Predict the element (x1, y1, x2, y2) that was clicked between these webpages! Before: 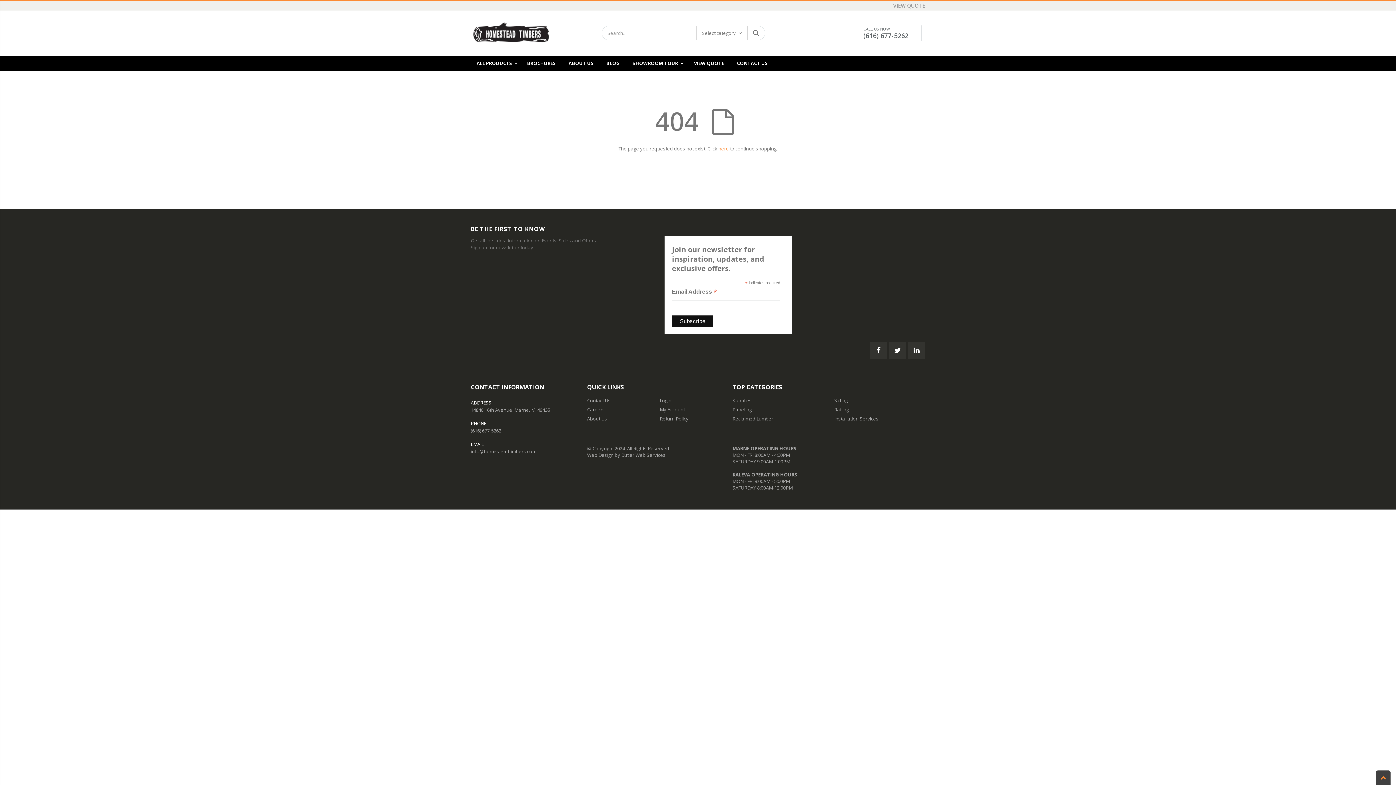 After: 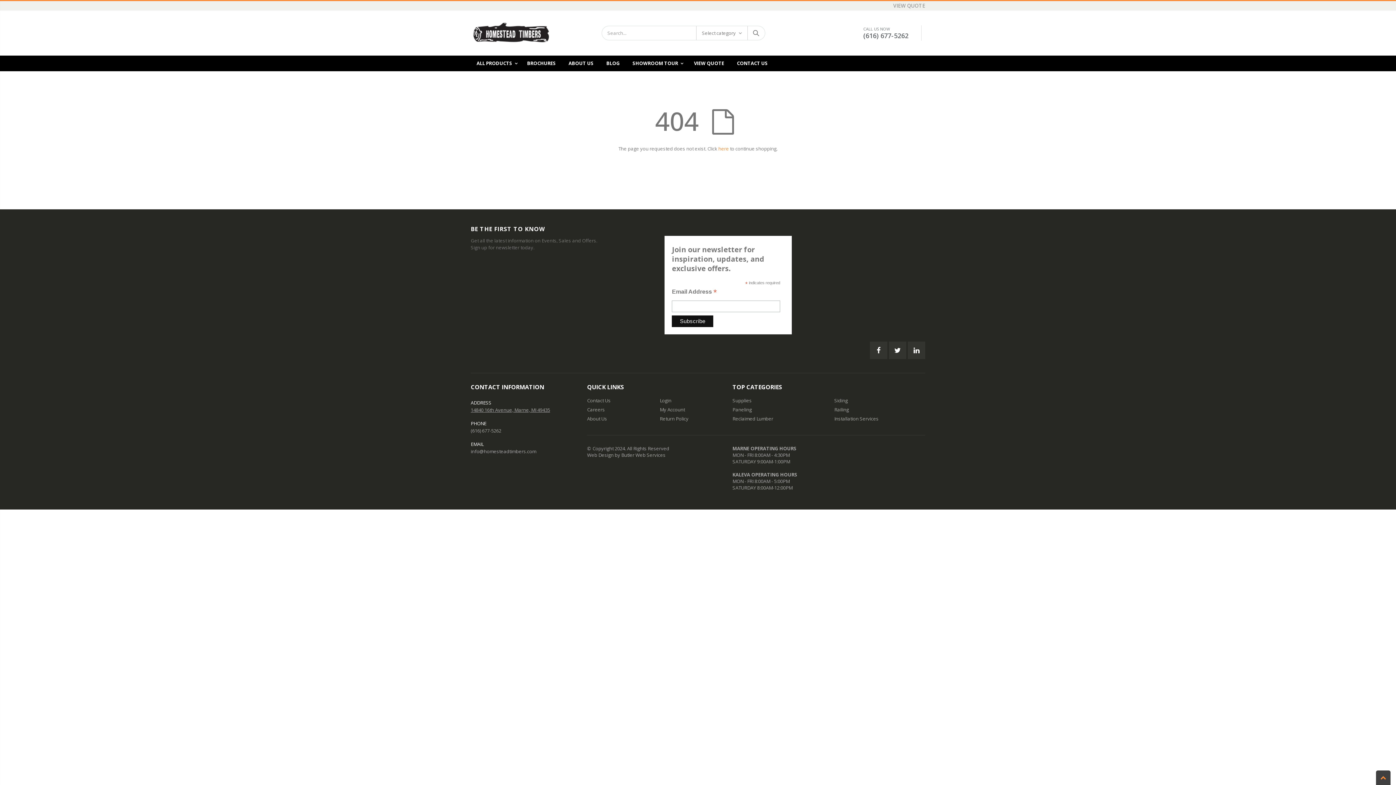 Action: label: 14840 16th Avenue, Marne, MI 49435 bbox: (470, 407, 550, 413)